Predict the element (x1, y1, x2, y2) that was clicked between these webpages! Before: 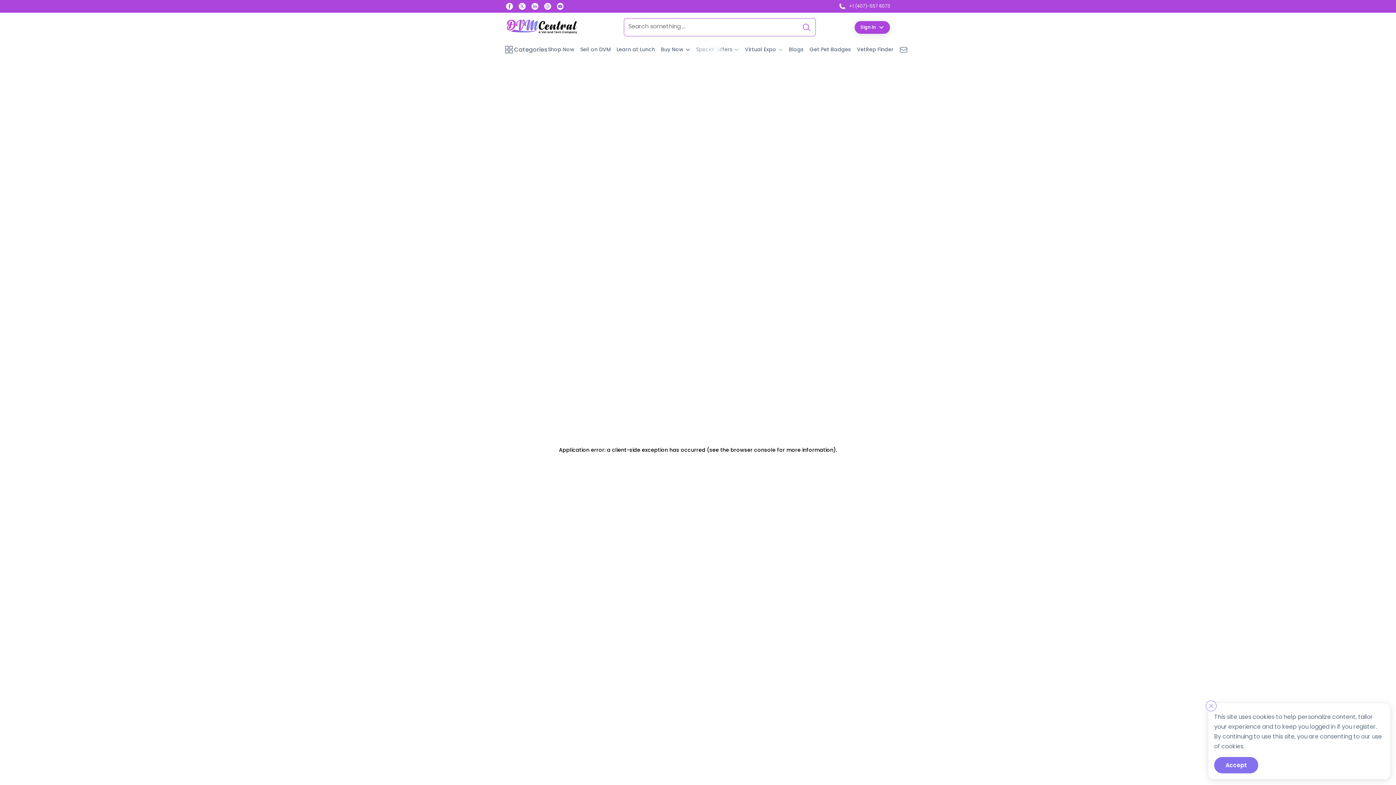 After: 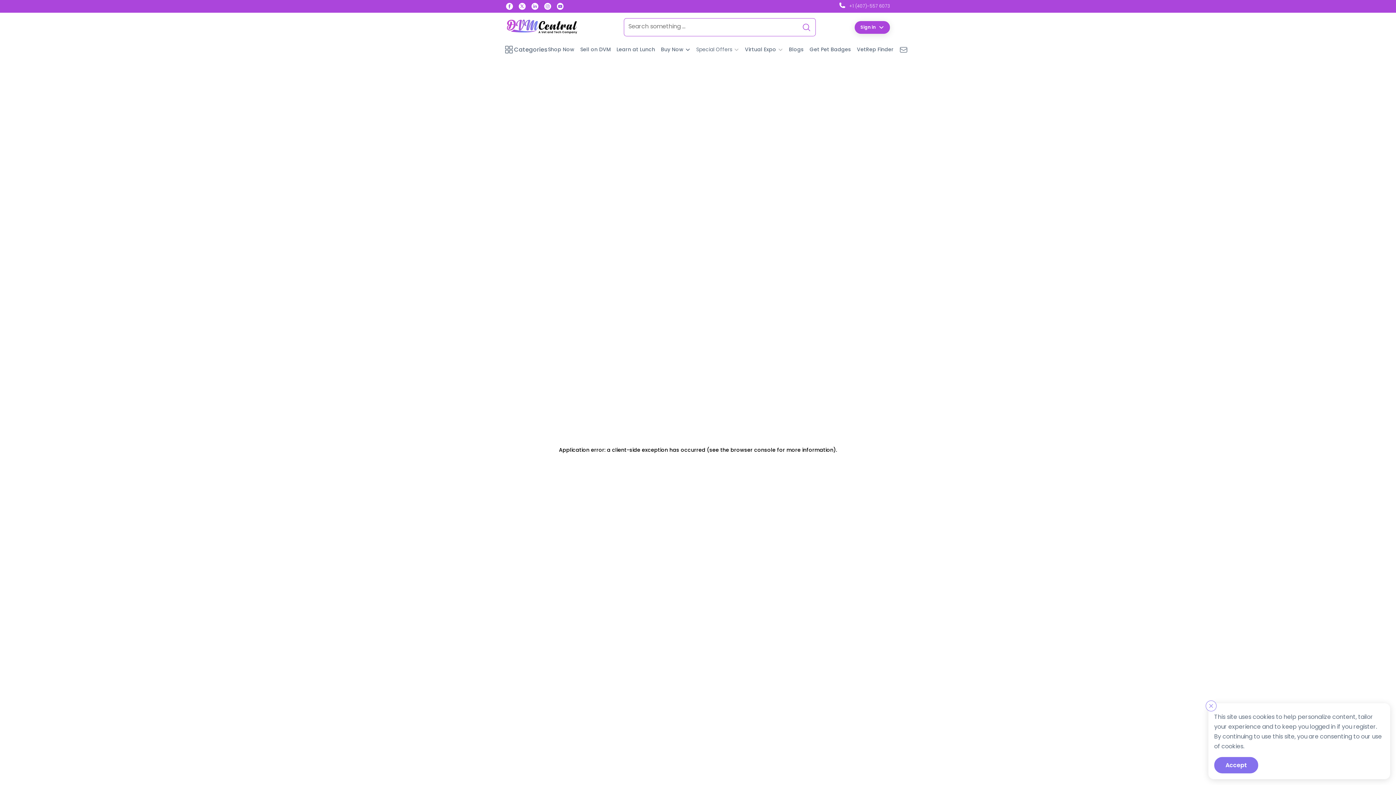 Action: bbox: (839, 3, 890, 9) label: +1 (407)-557 6073